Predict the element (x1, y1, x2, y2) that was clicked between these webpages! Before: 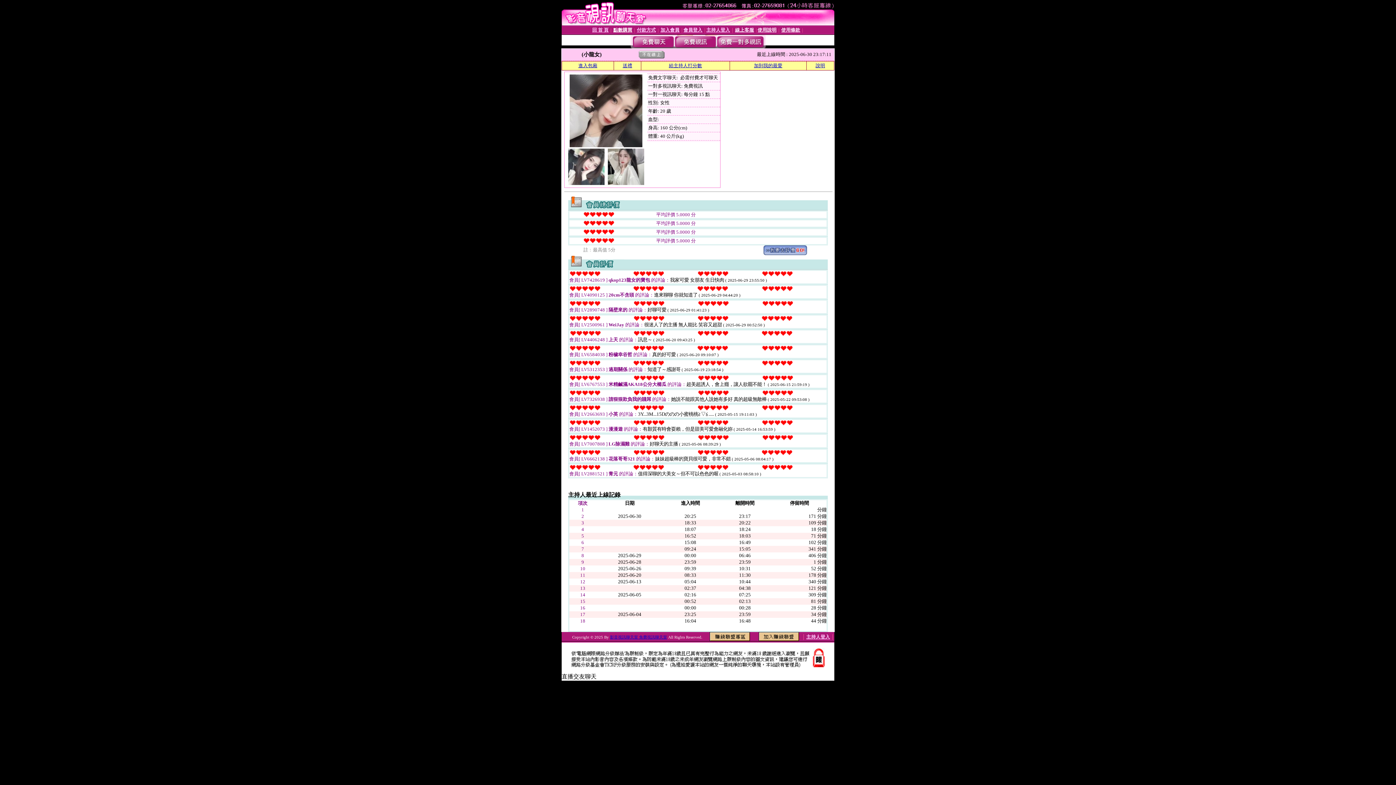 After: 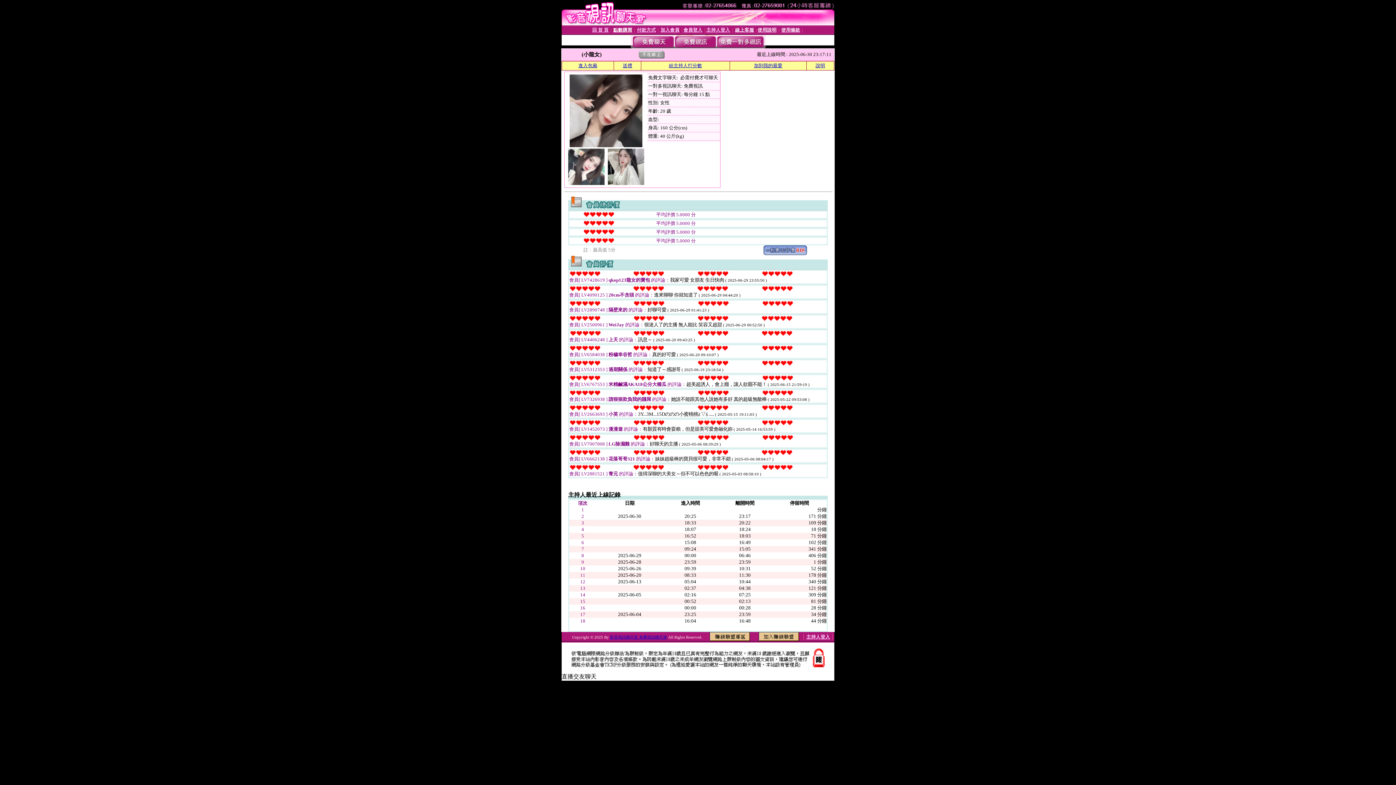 Action: bbox: (569, 142, 642, 148)